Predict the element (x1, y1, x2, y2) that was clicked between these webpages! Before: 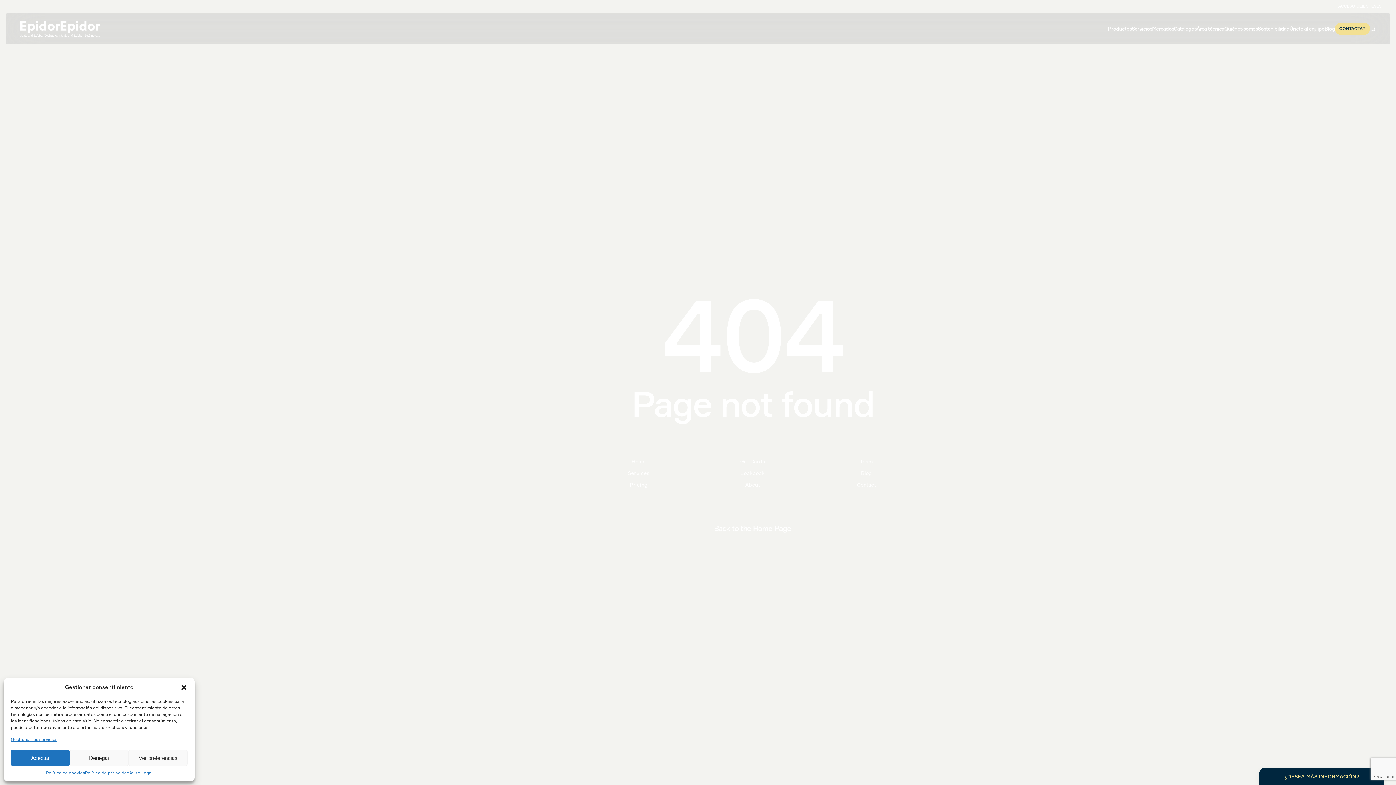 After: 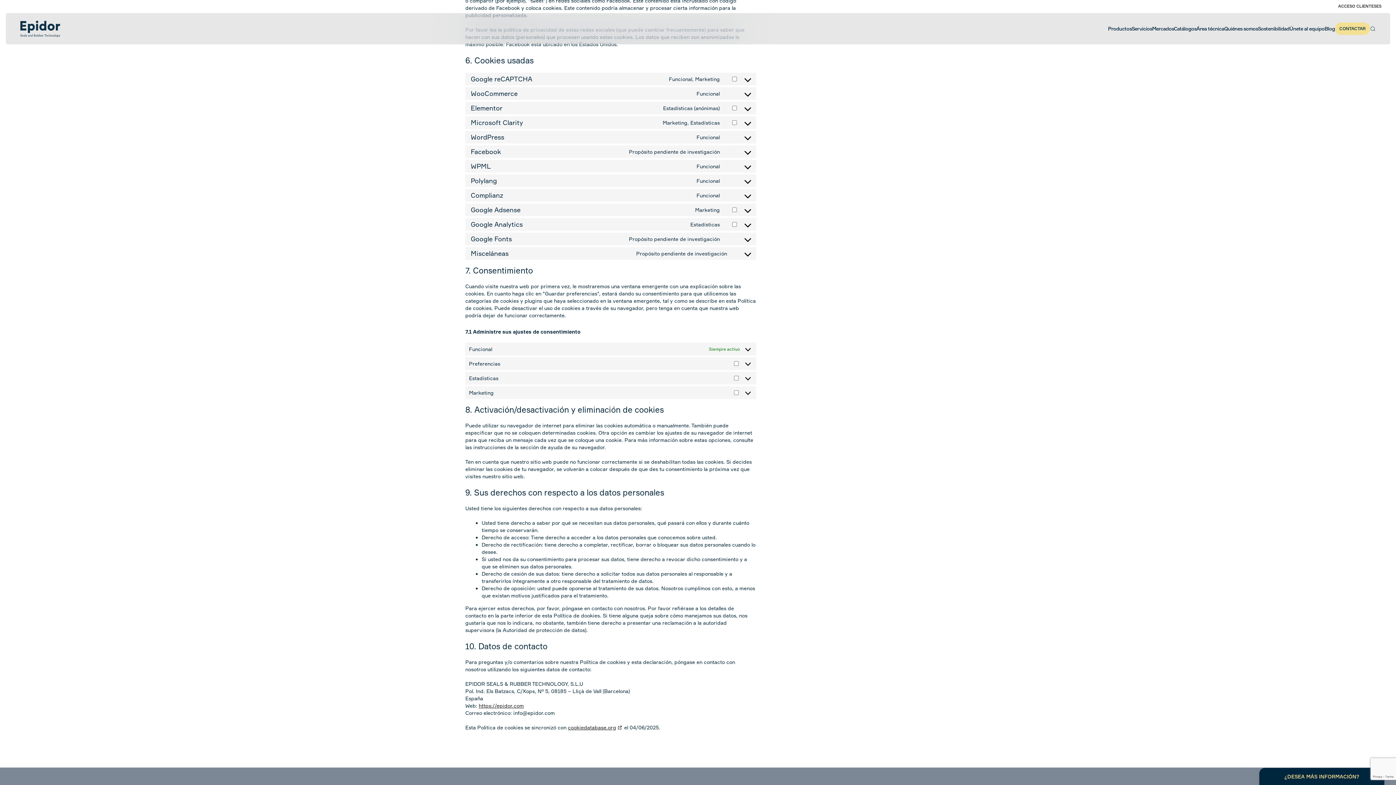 Action: label: Gestionar los servicios bbox: (10, 736, 57, 742)